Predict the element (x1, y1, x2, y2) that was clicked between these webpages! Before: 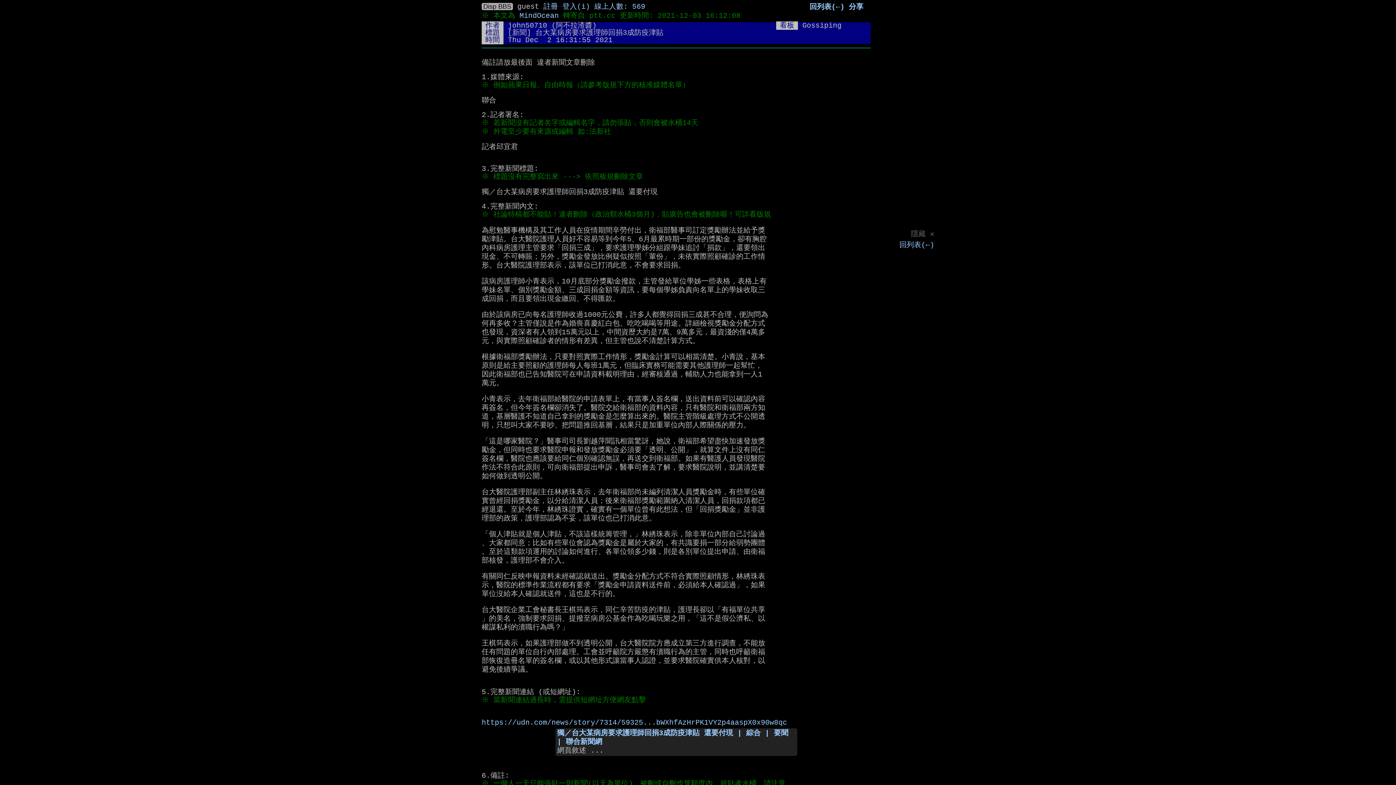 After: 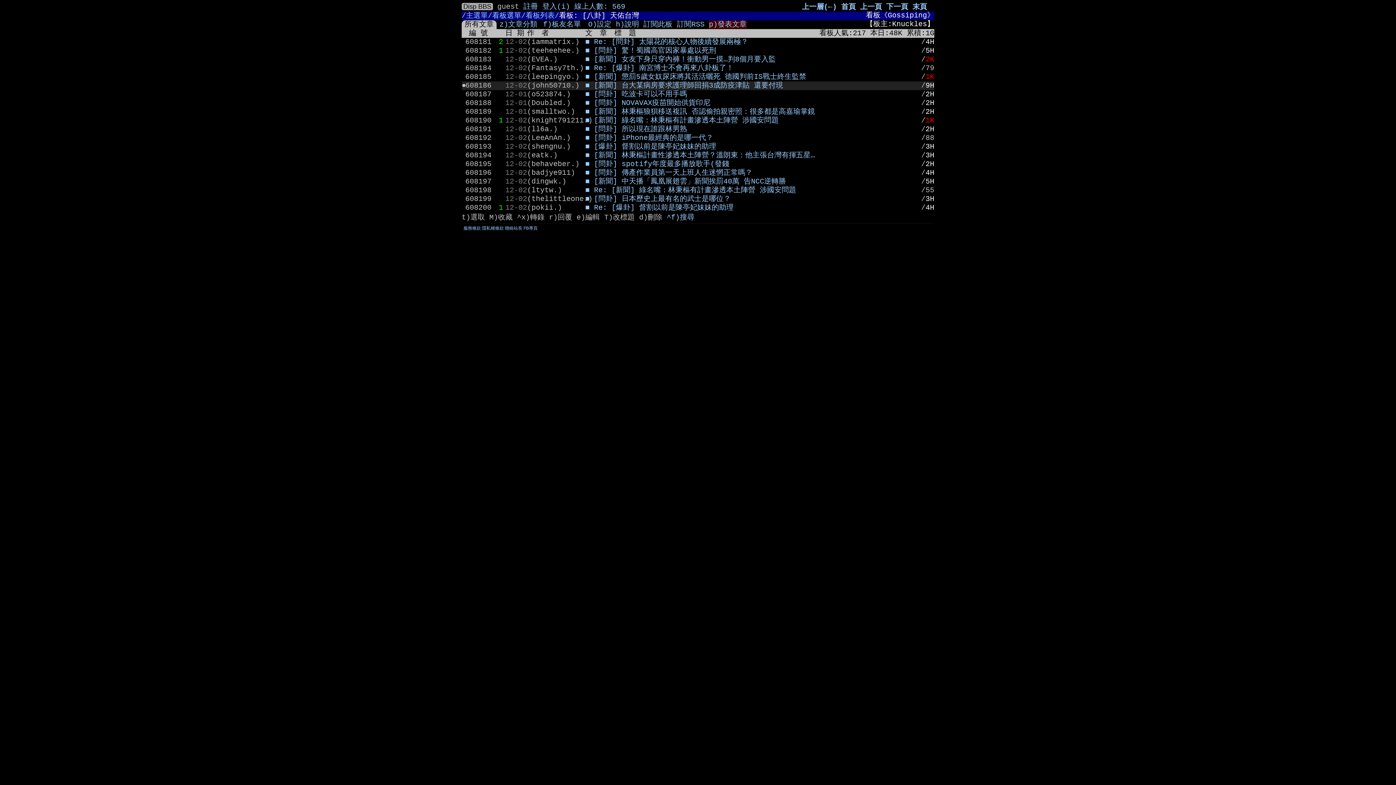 Action: bbox: (899, 241, 934, 249) label: 回列表(←)